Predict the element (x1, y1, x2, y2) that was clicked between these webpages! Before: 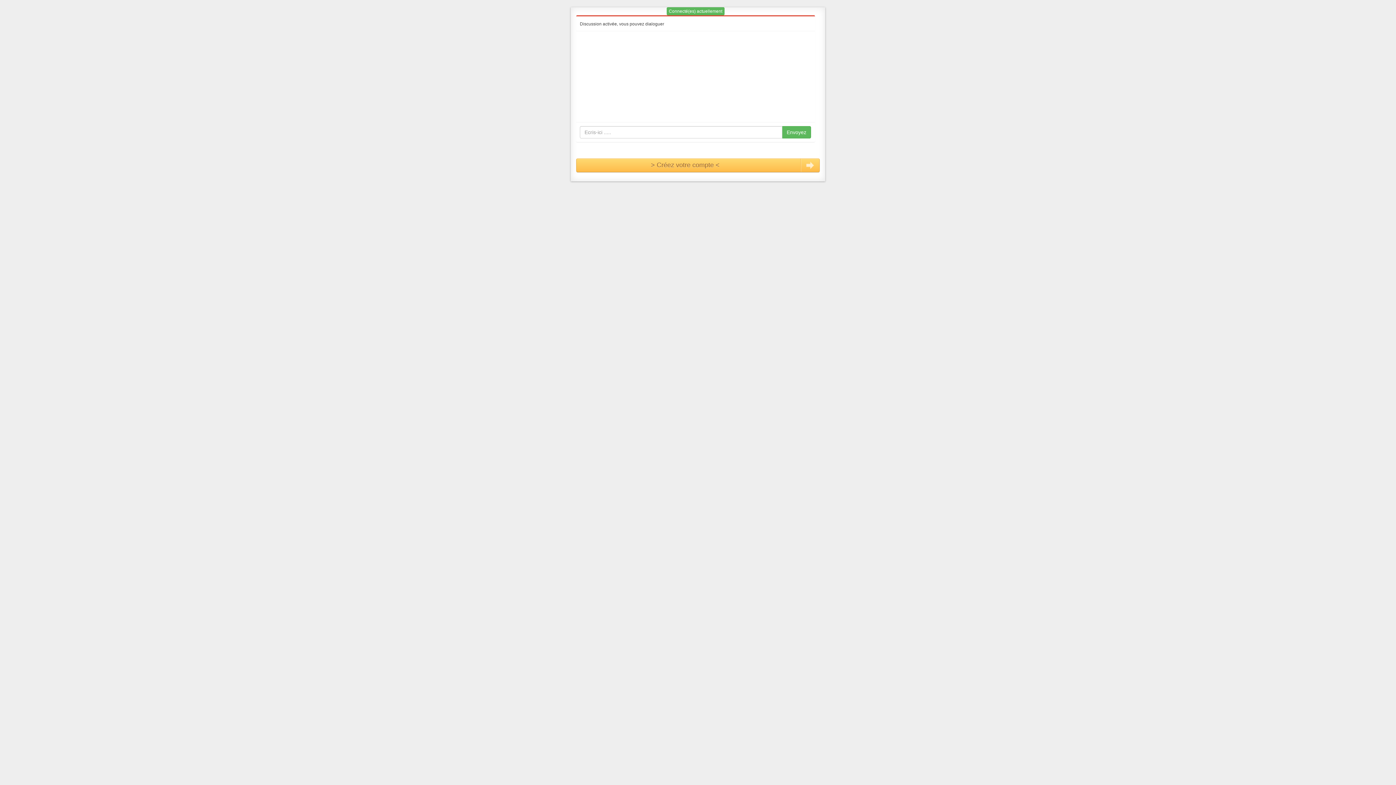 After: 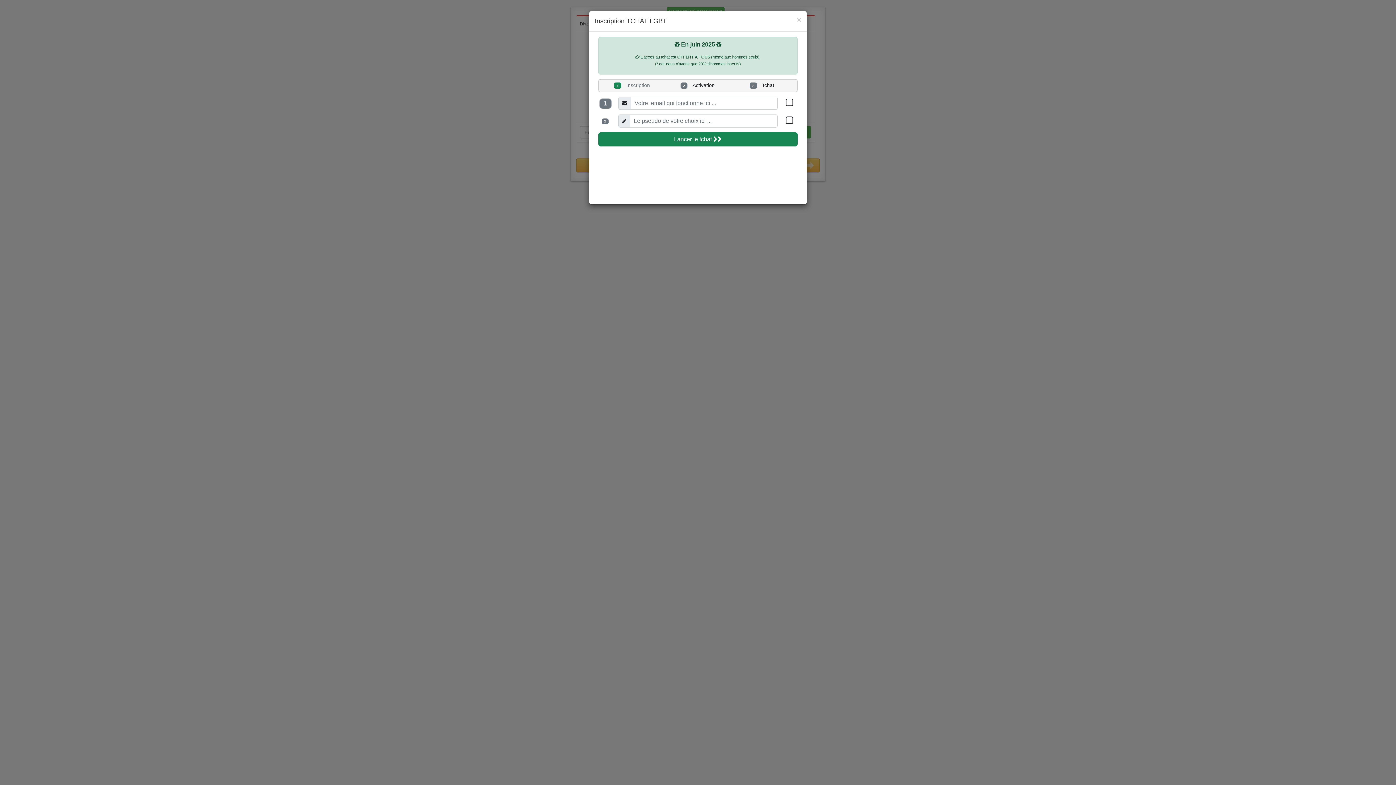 Action: bbox: (576, 158, 820, 172) label: > Créez votre compte <
En quelques clics